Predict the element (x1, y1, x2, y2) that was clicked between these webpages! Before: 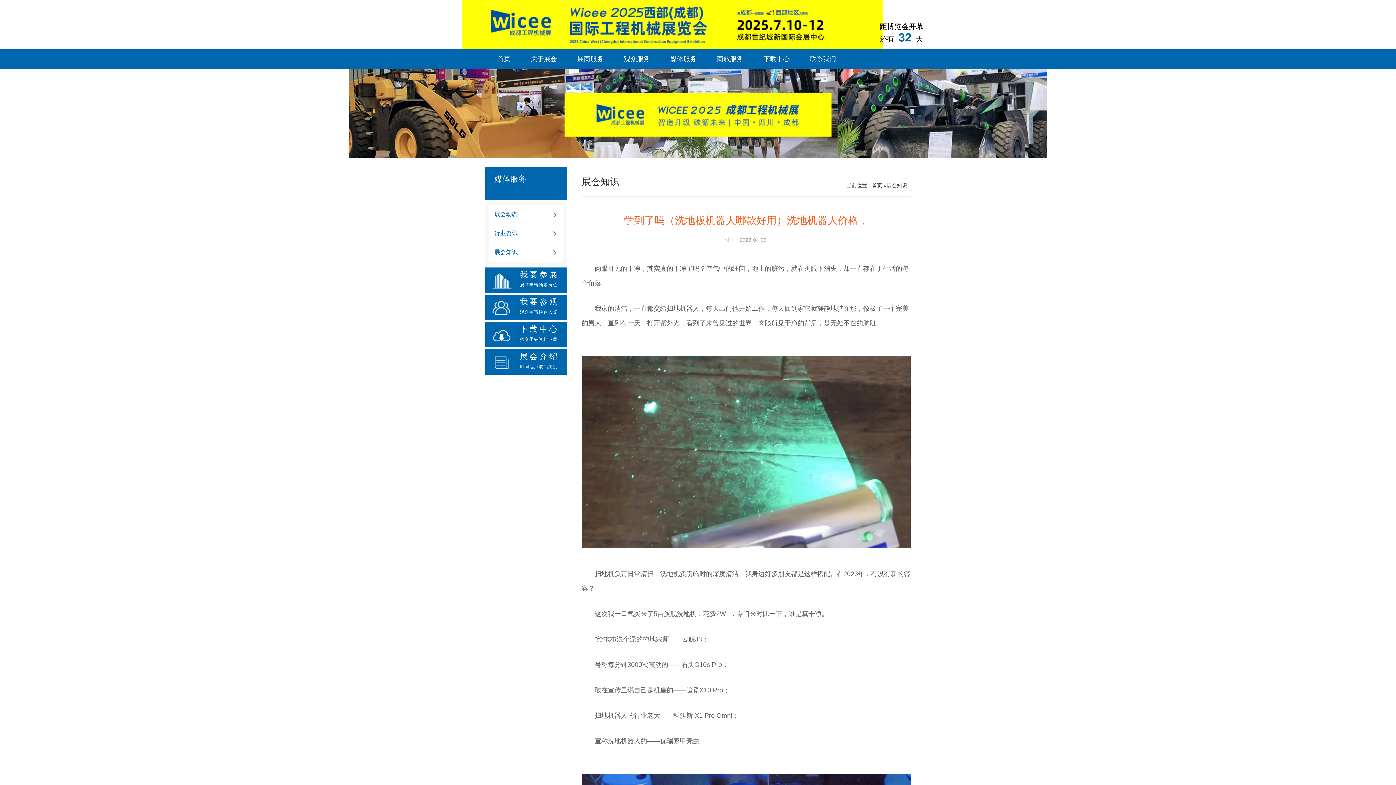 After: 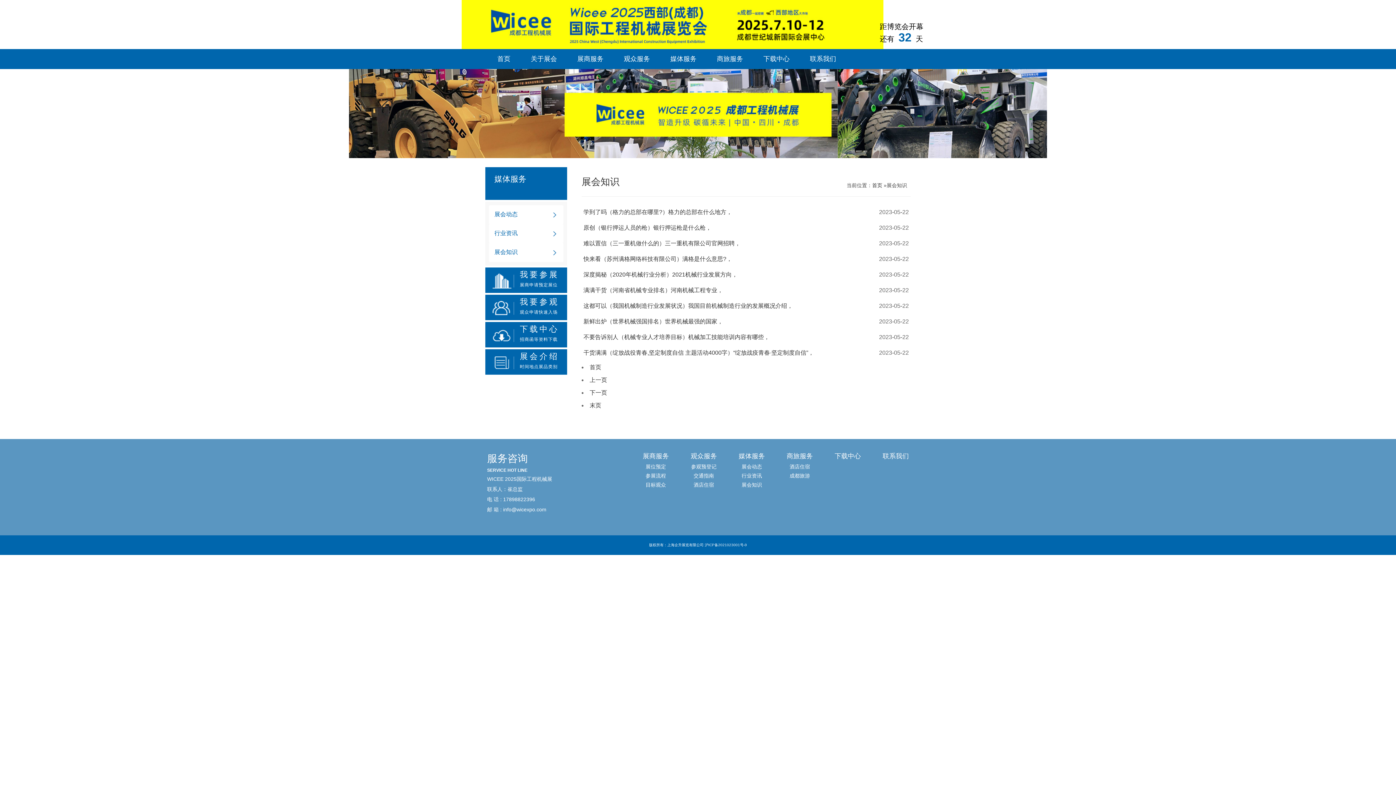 Action: bbox: (489, 243, 563, 261) label: 展会知识